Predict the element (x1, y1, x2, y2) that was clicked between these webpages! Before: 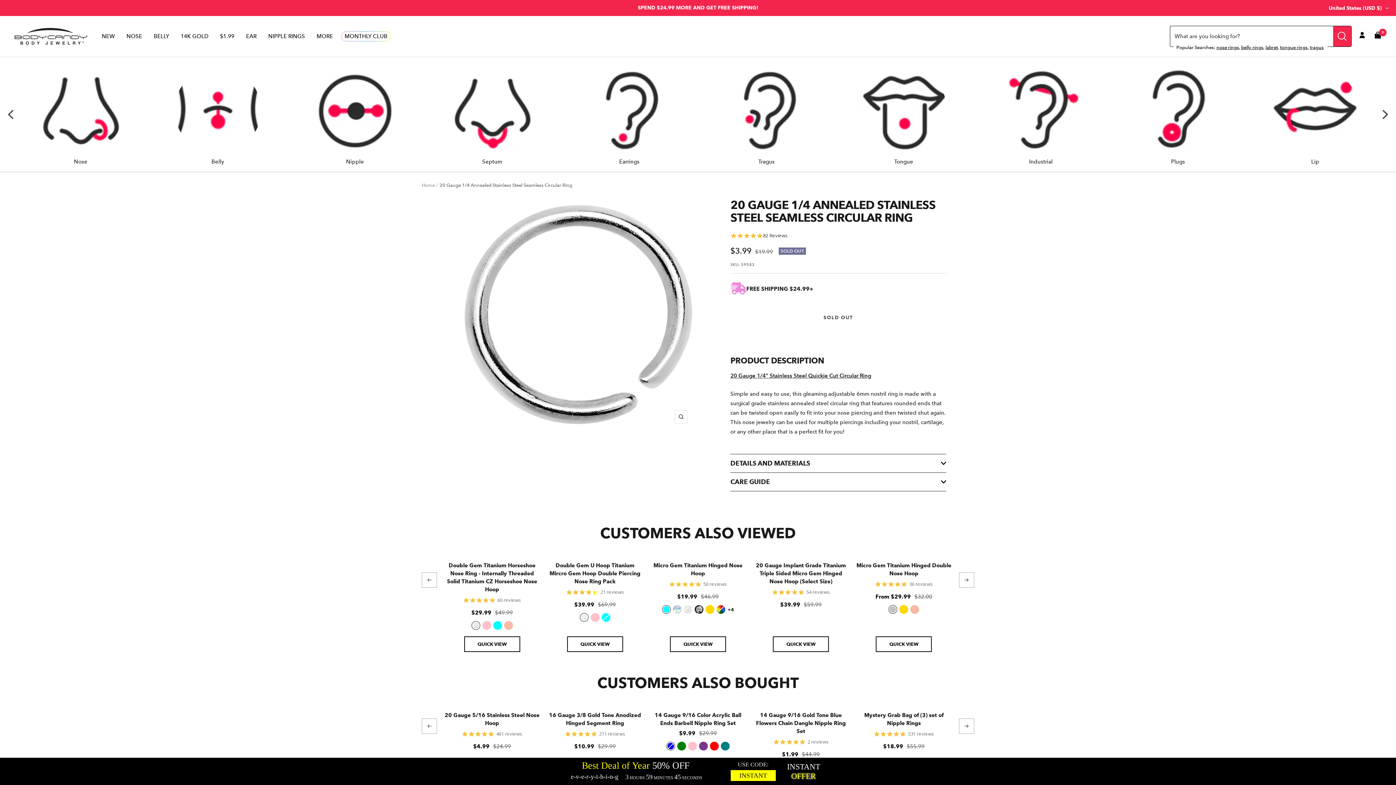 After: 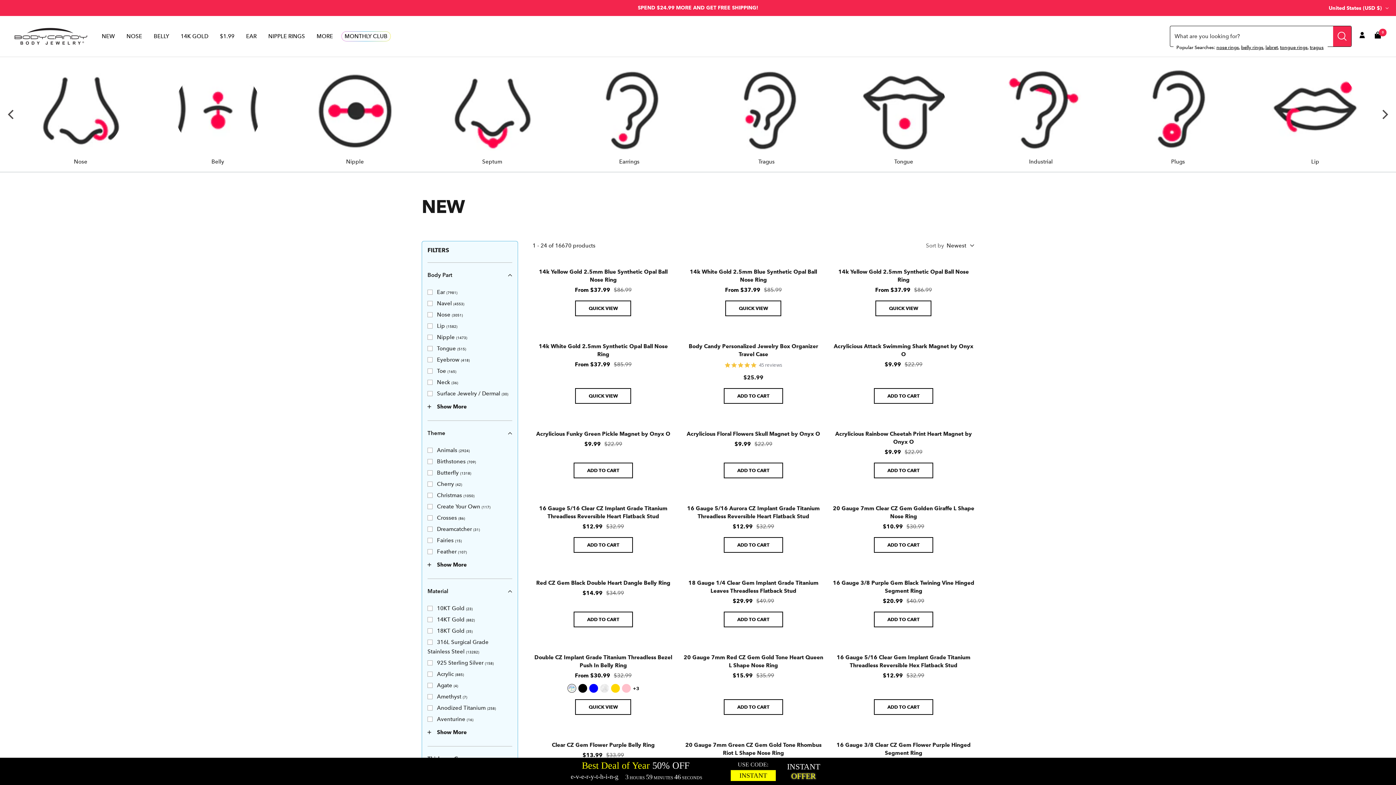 Action: label: NEW bbox: (101, 31, 114, 41)